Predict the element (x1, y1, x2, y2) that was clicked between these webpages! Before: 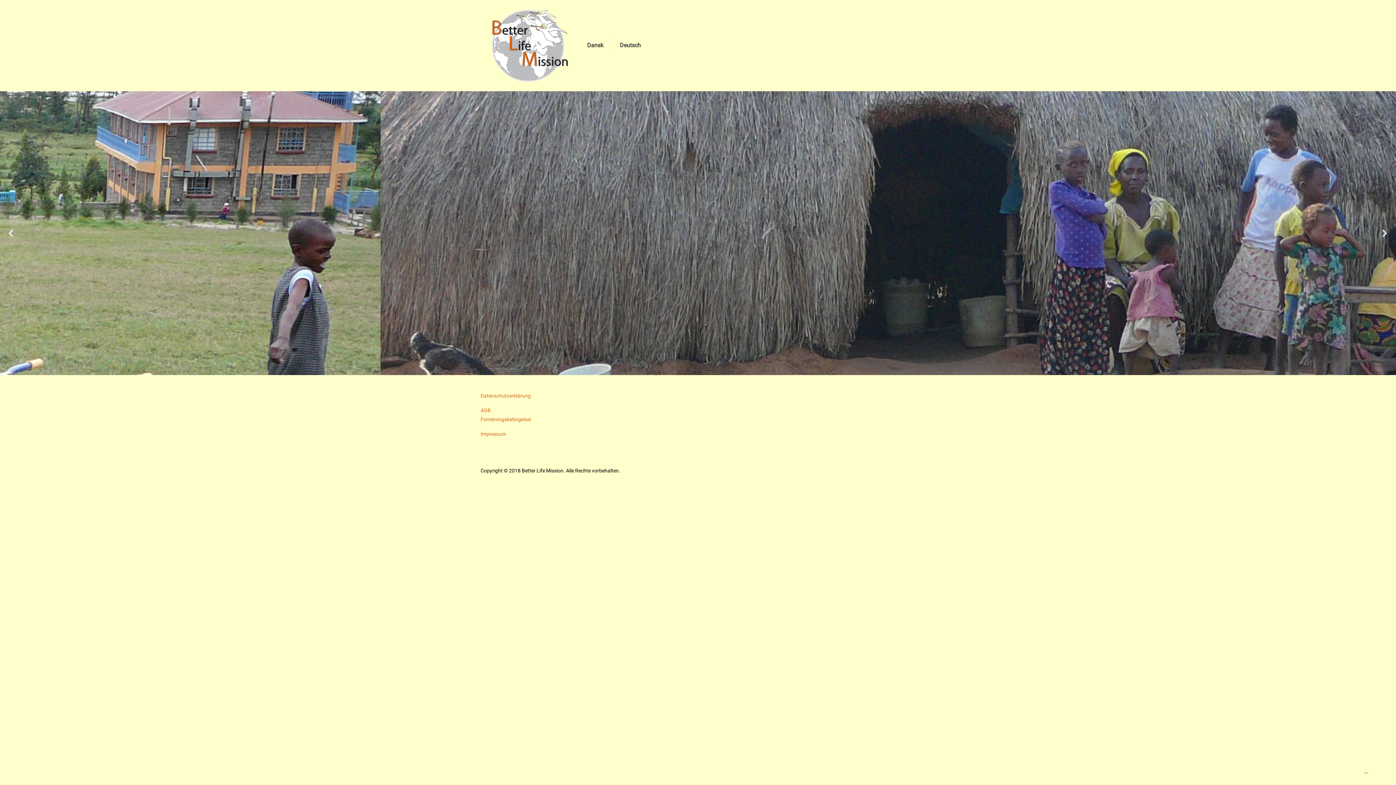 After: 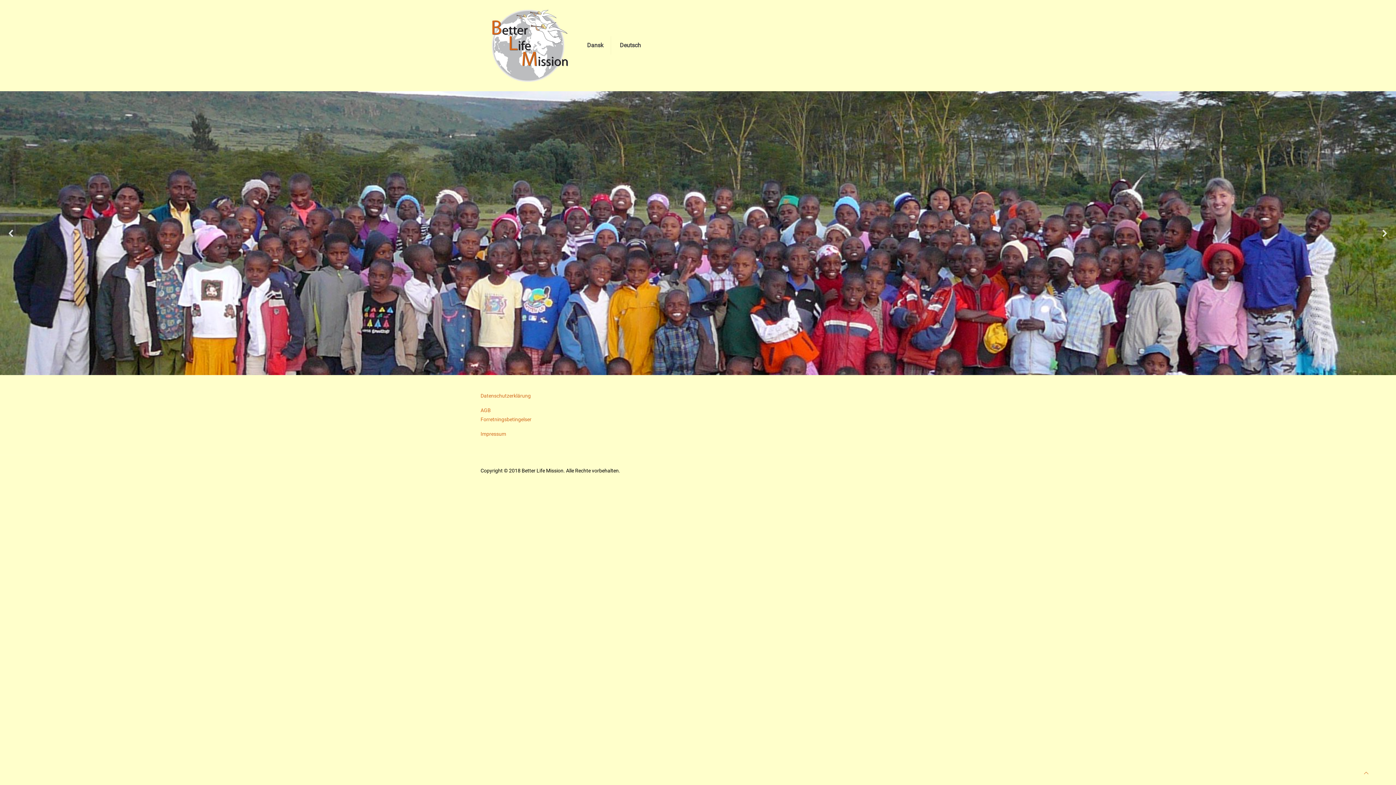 Action: bbox: (1364, 769, 1369, 778) label: Back to top icon